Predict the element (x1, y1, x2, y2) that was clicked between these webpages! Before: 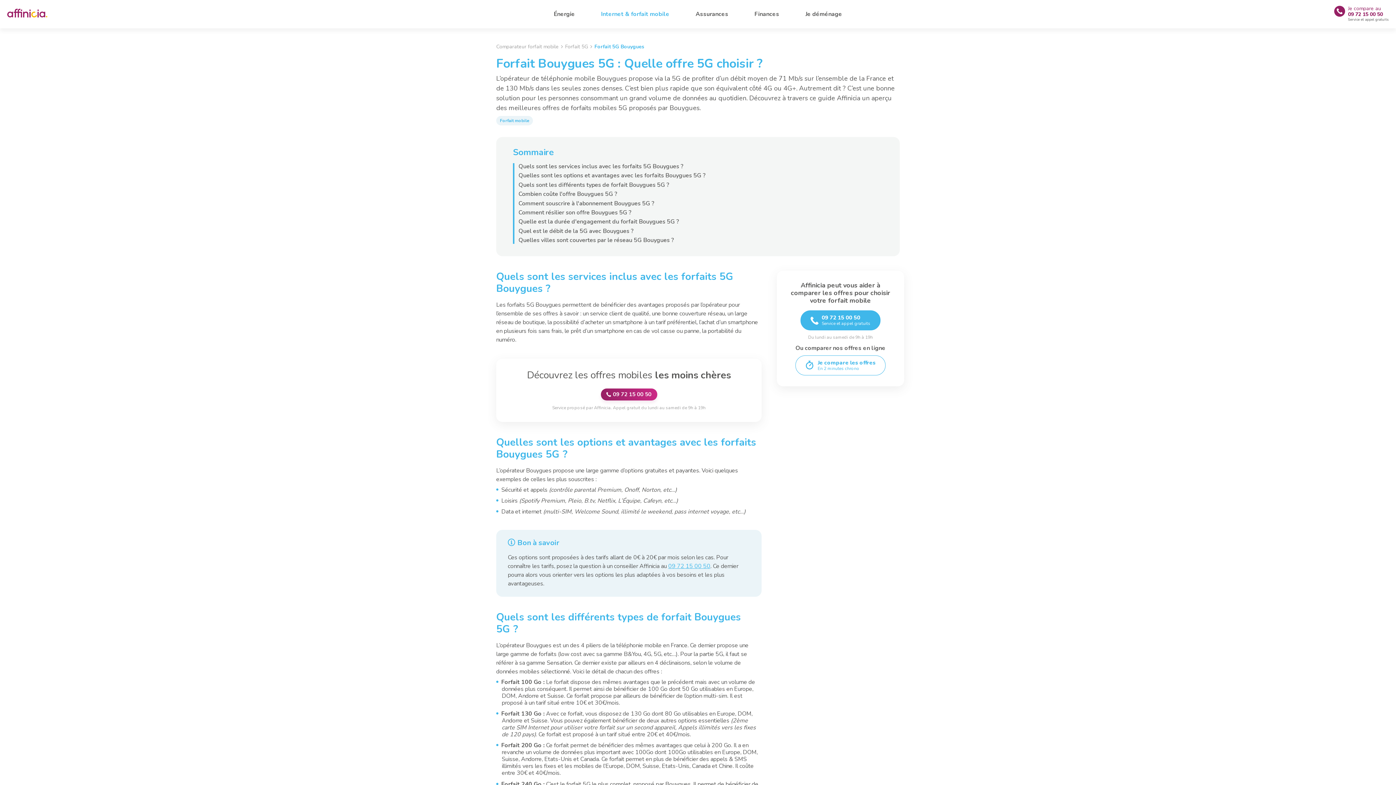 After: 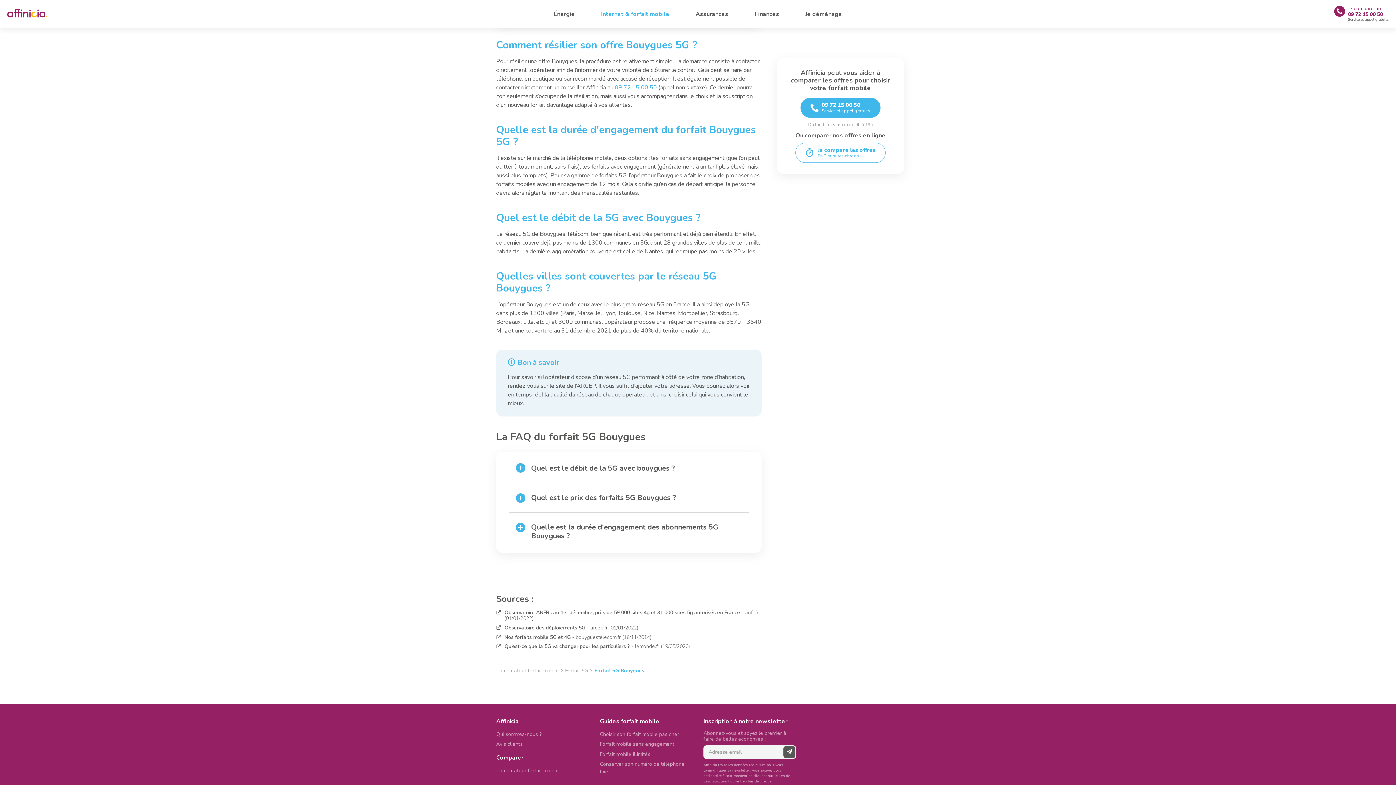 Action: bbox: (518, 208, 631, 216) label: Comment résilier son offre Bouygues 5G ?